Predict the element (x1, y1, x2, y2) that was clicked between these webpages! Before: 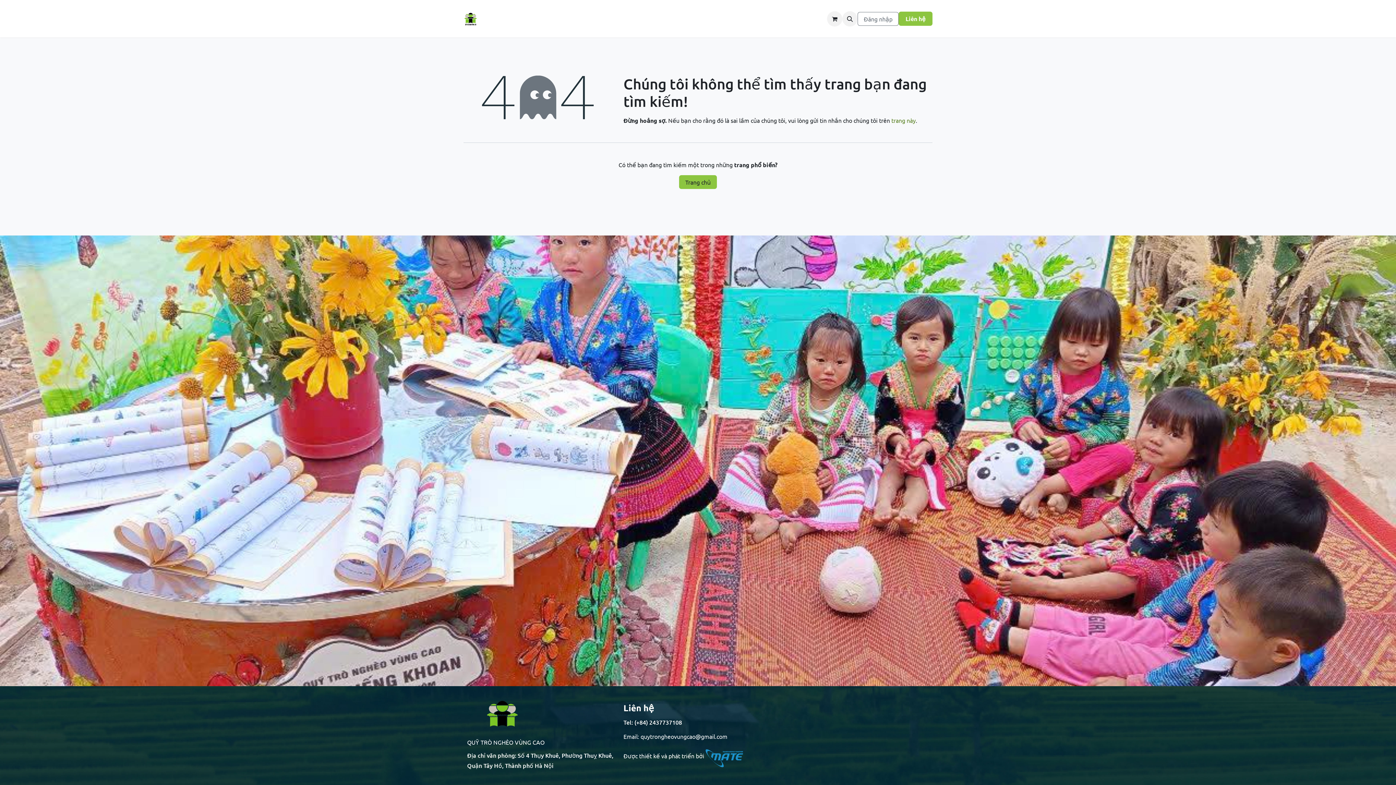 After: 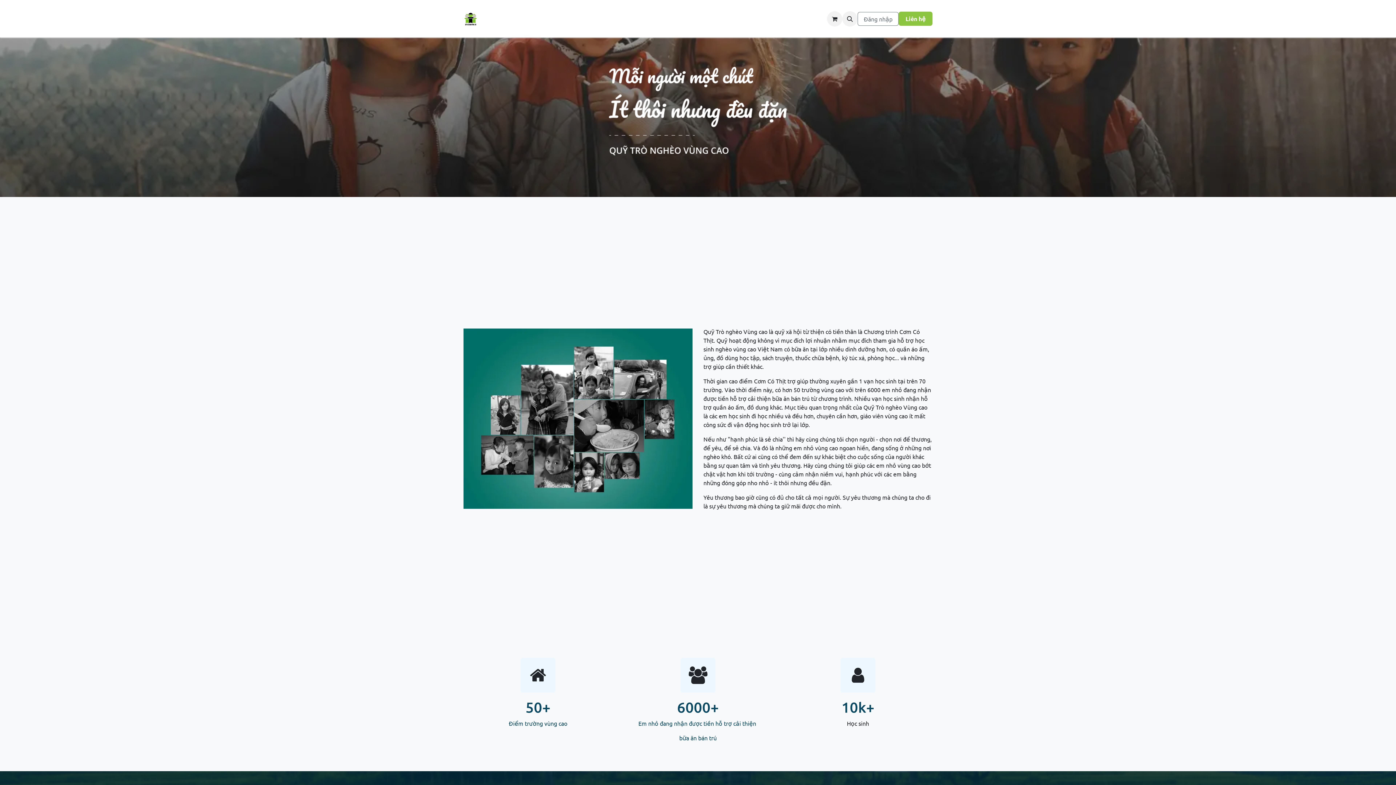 Action: label: Về chúng tôi bbox: (676, 11, 715, 26)